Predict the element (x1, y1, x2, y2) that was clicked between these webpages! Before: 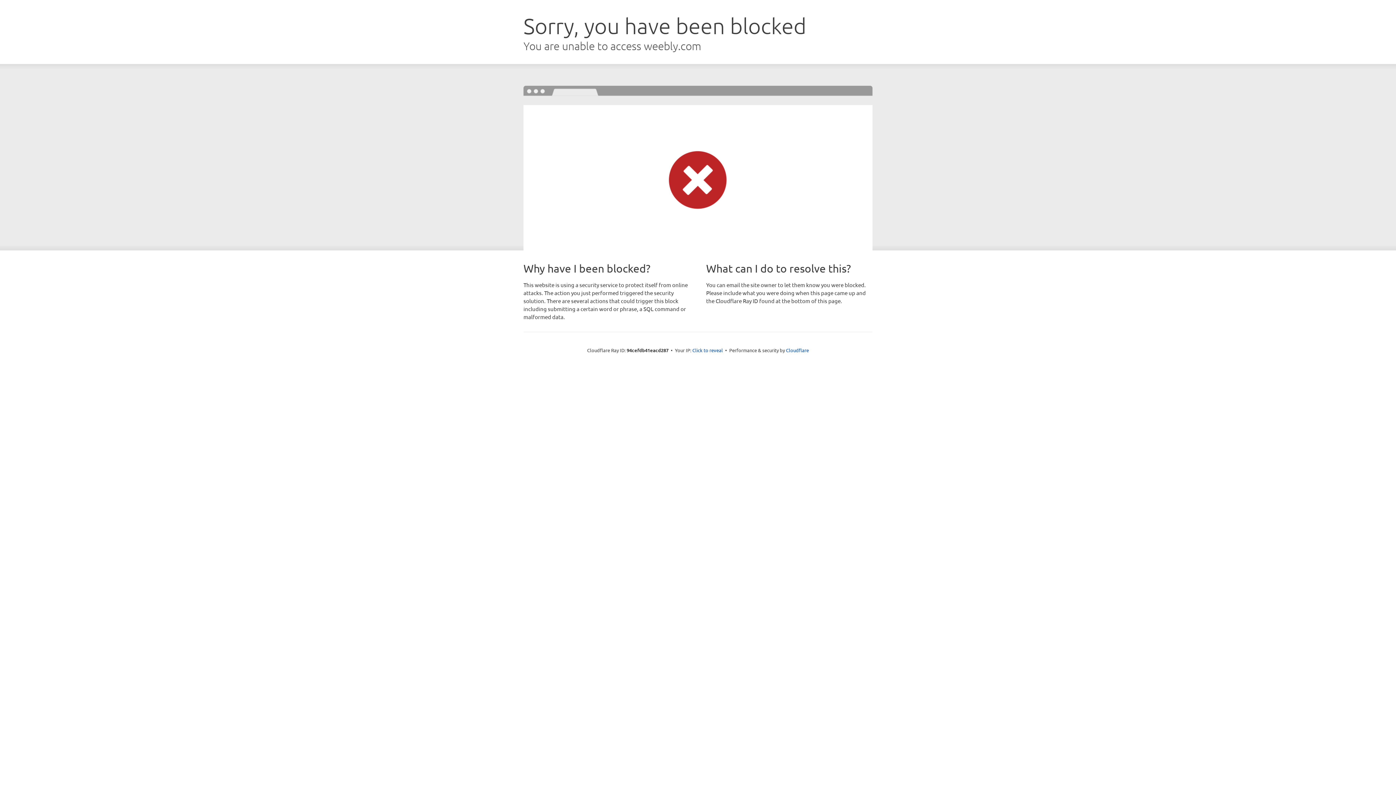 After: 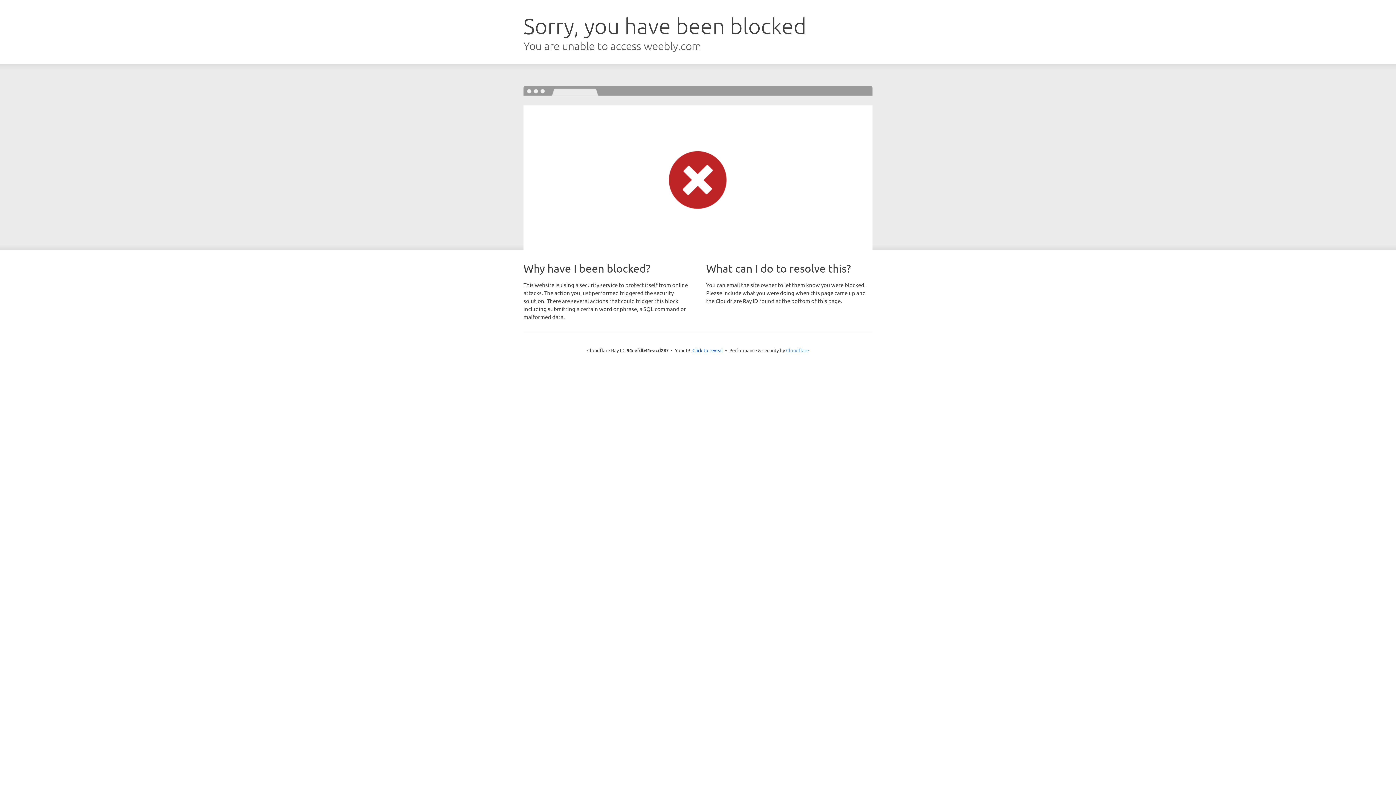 Action: label: Cloudflare bbox: (786, 347, 809, 353)